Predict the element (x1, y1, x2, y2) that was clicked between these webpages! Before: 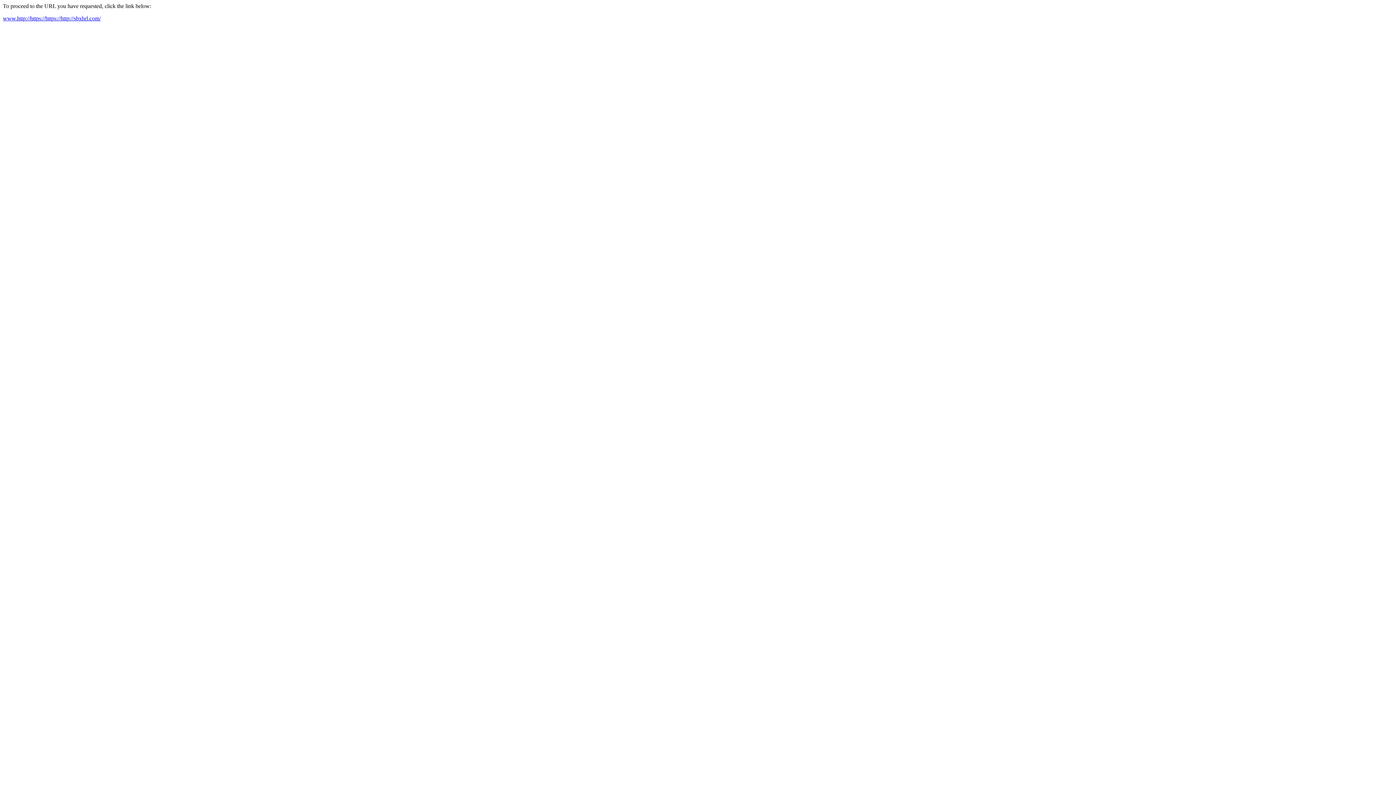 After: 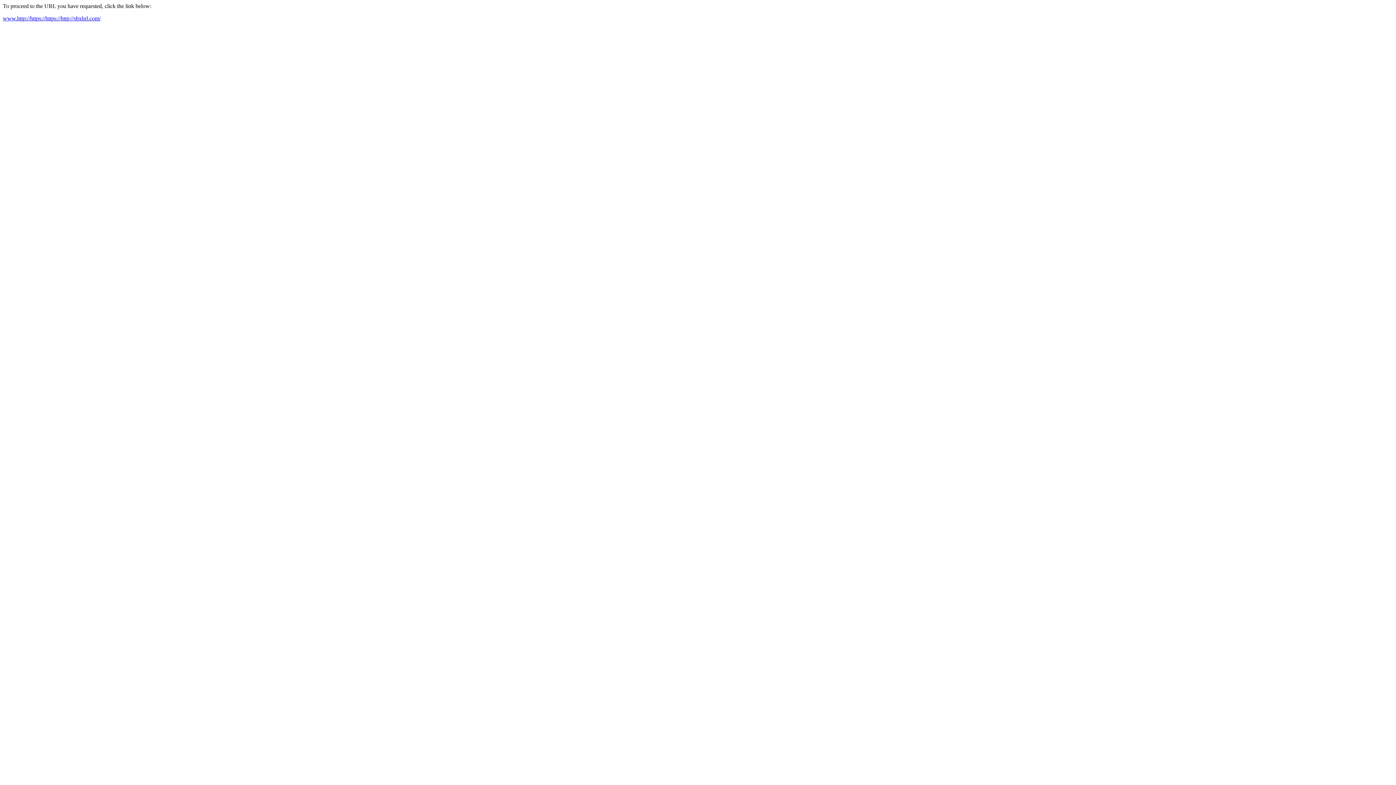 Action: bbox: (2, 15, 100, 21) label: www.http://https://https://http://sbxhrl.com/